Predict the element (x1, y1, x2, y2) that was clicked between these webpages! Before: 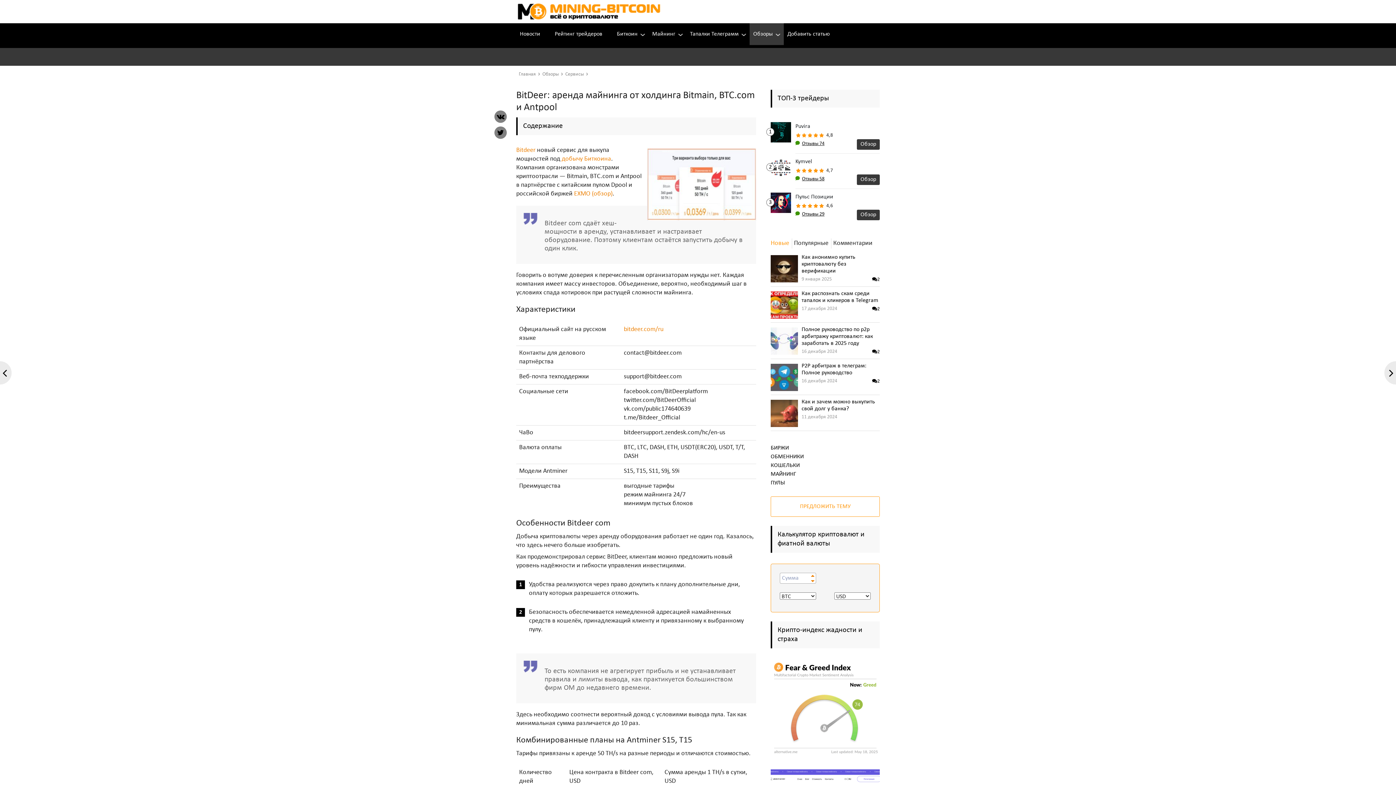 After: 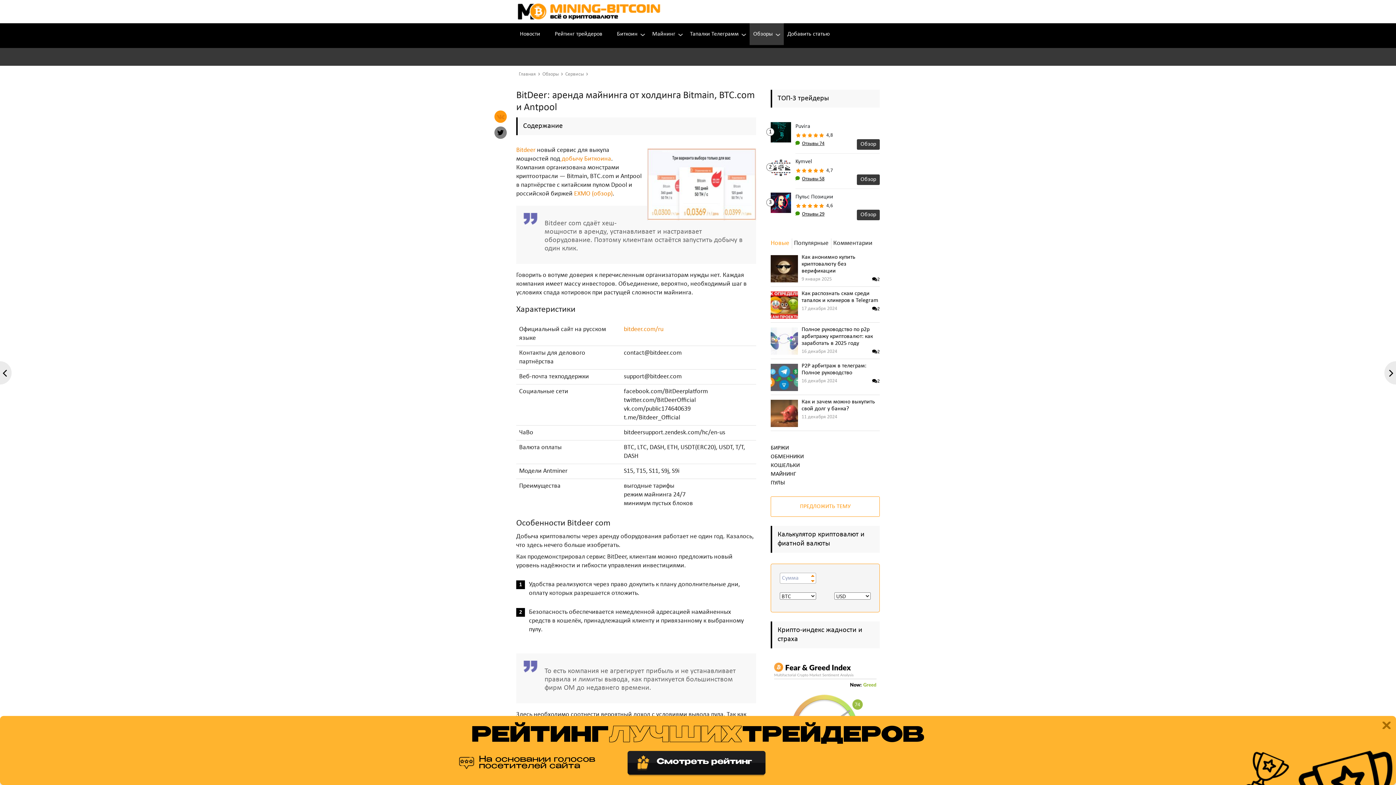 Action: bbox: (494, 110, 506, 122)